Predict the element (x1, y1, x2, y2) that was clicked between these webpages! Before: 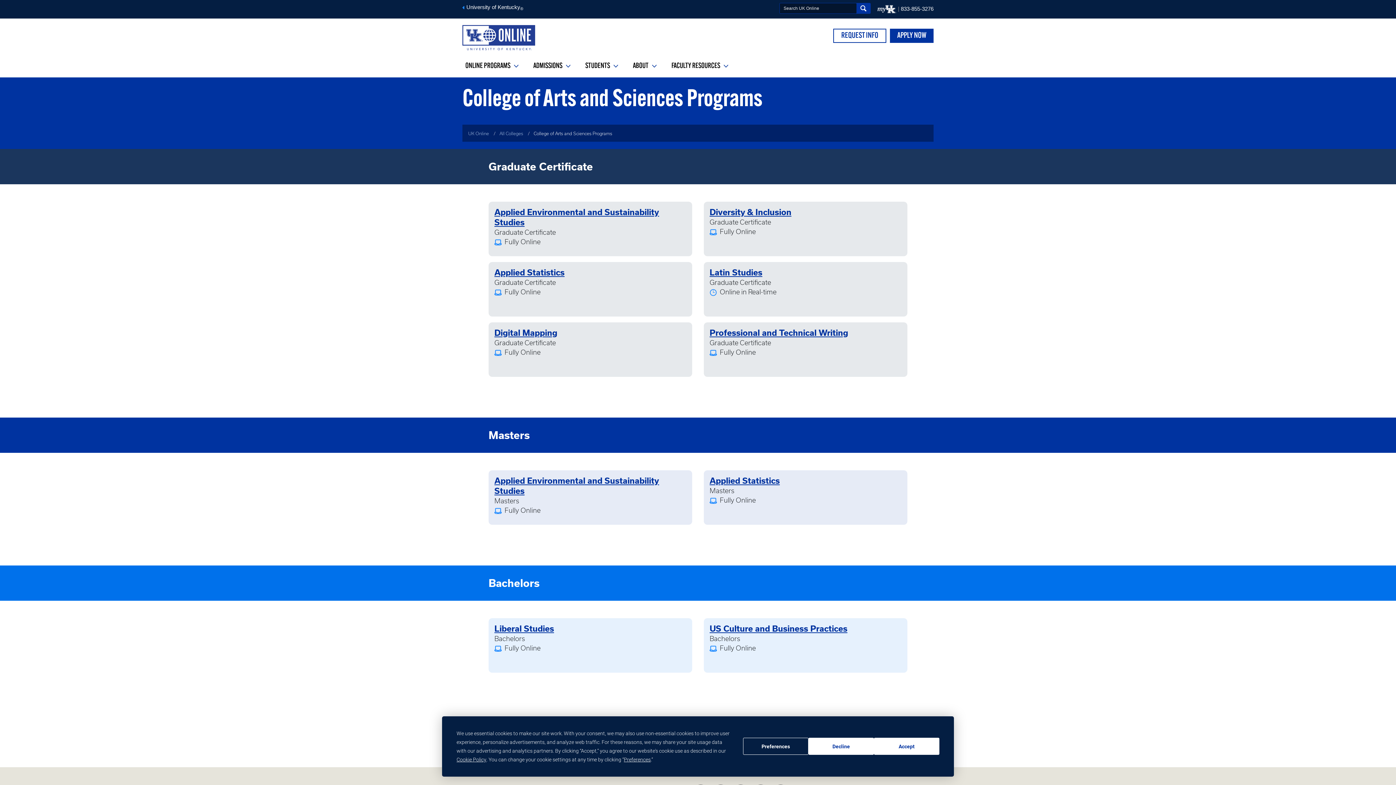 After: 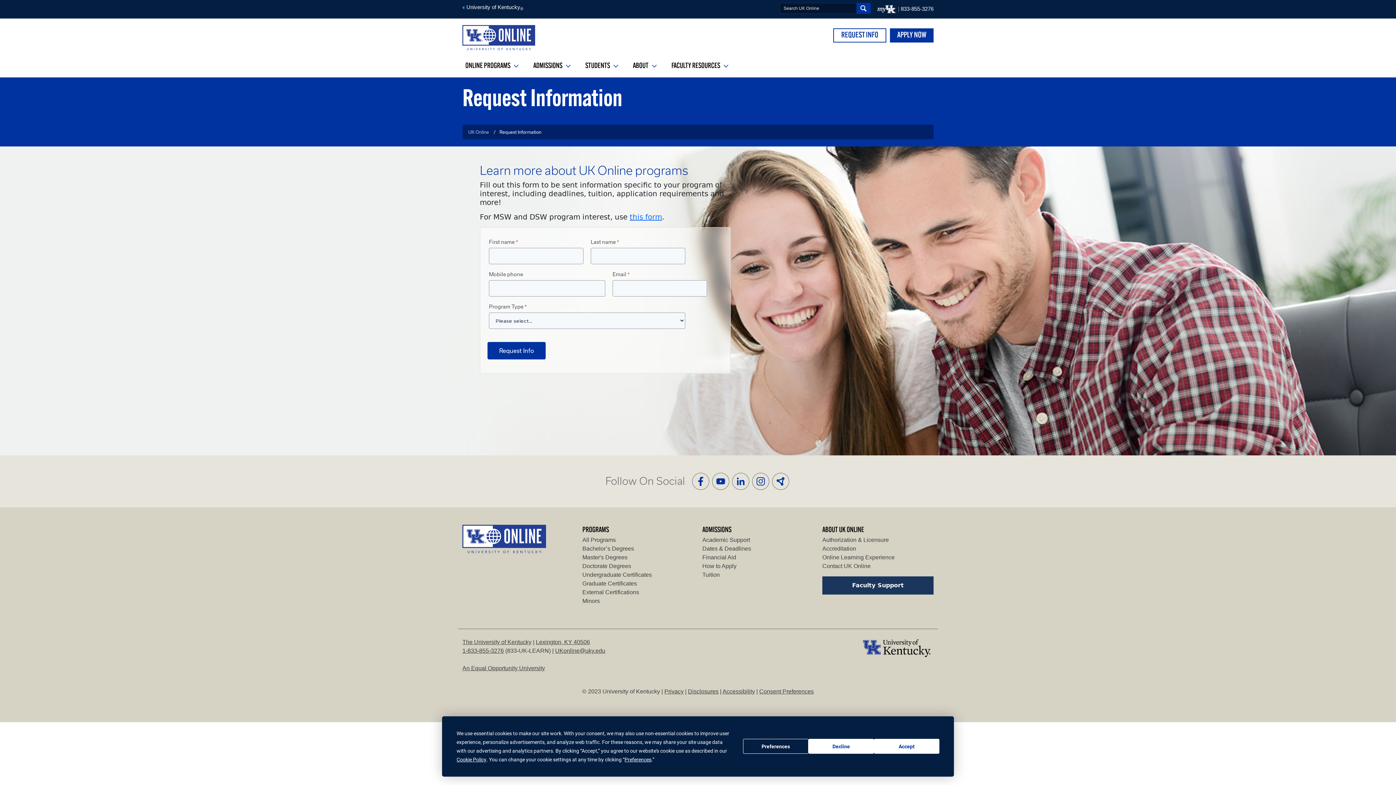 Action: bbox: (833, 28, 886, 42) label: REQUEST INFO